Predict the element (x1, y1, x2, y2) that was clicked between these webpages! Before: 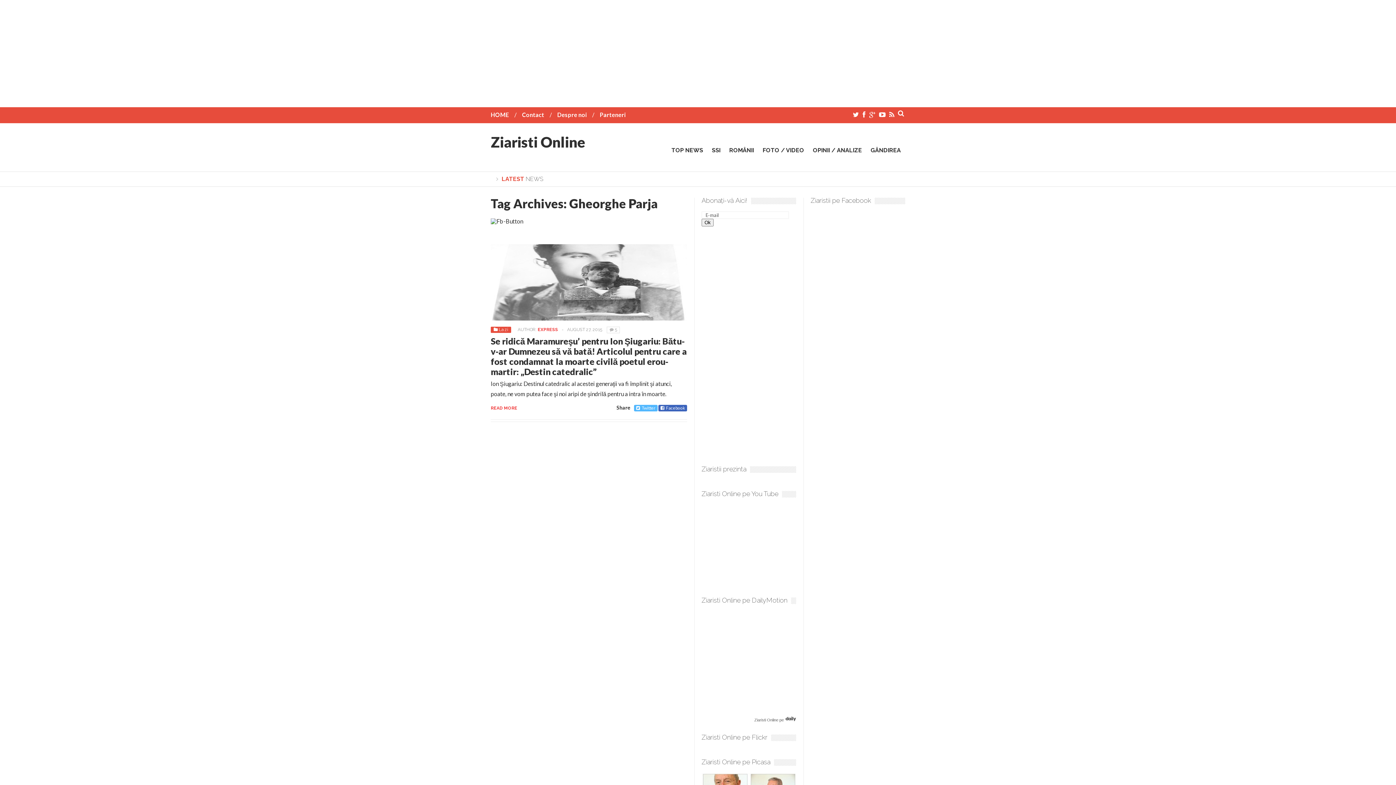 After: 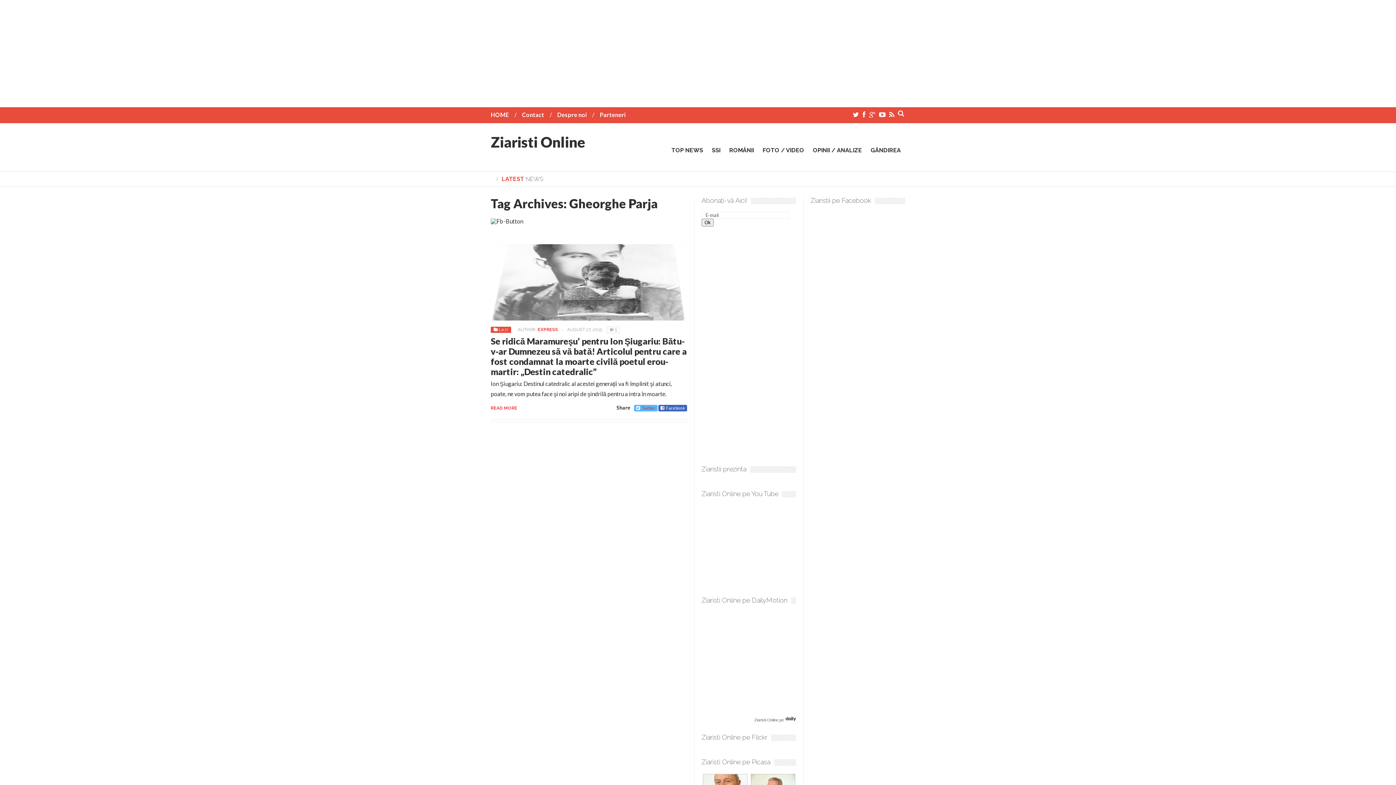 Action: label: Twitter bbox: (634, 405, 657, 411)